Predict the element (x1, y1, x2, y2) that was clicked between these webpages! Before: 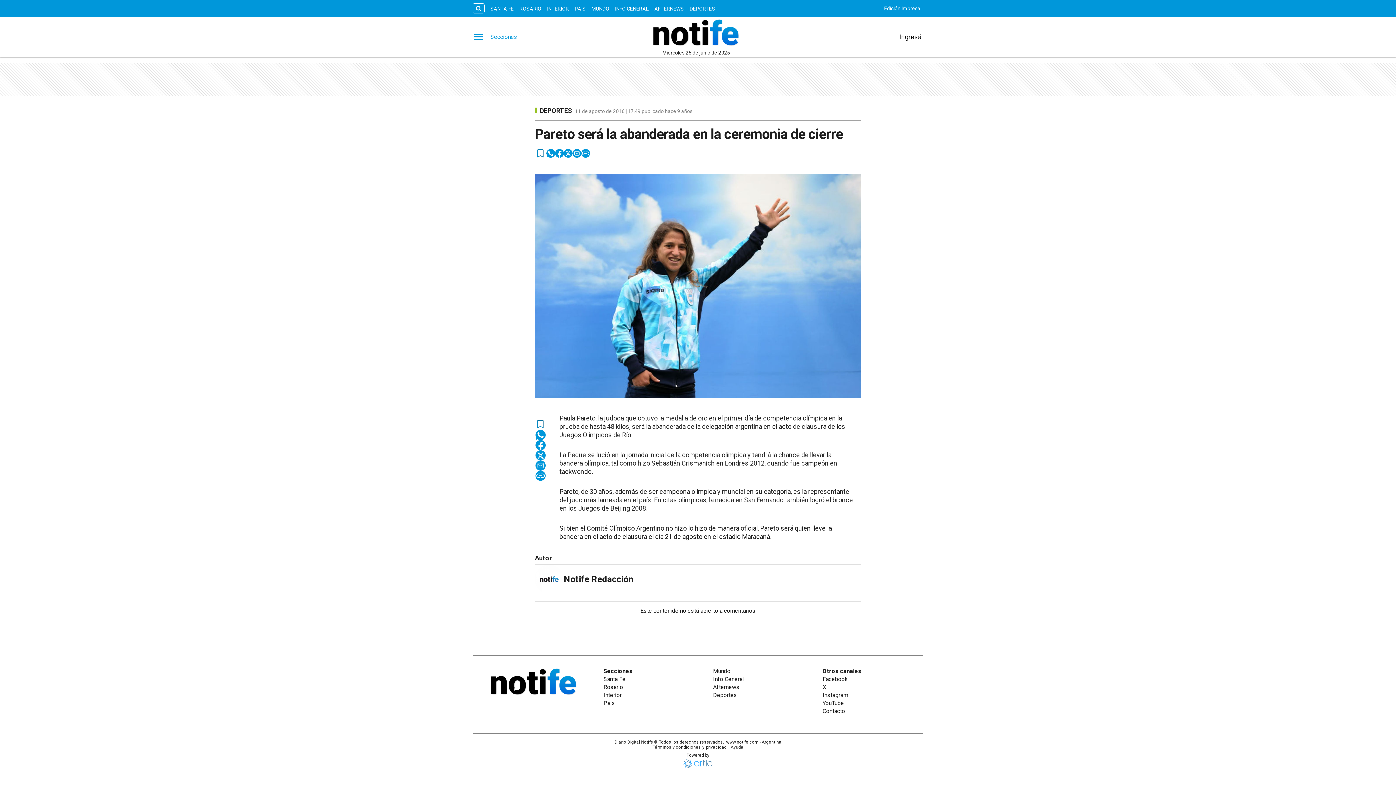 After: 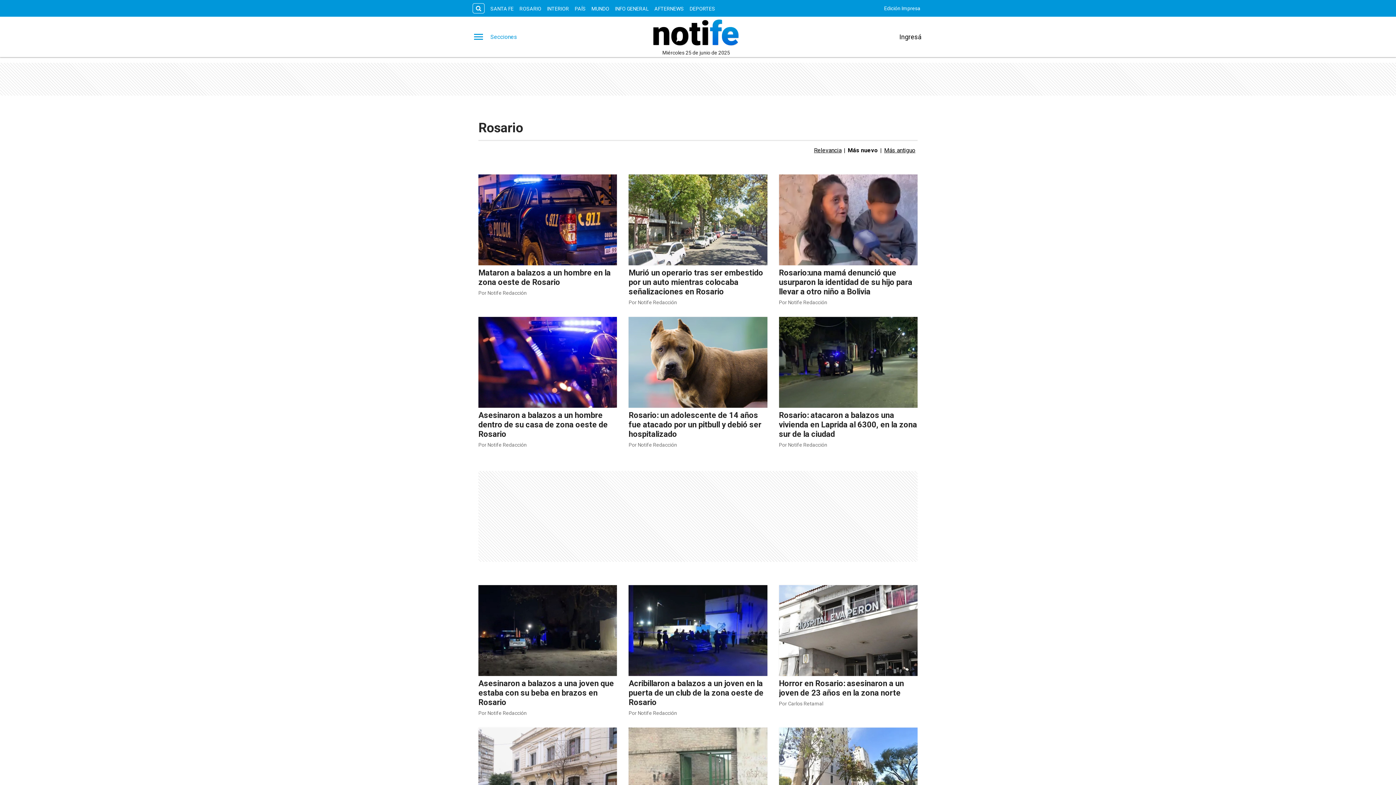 Action: label: ROSARIO bbox: (516, 2, 544, 14)